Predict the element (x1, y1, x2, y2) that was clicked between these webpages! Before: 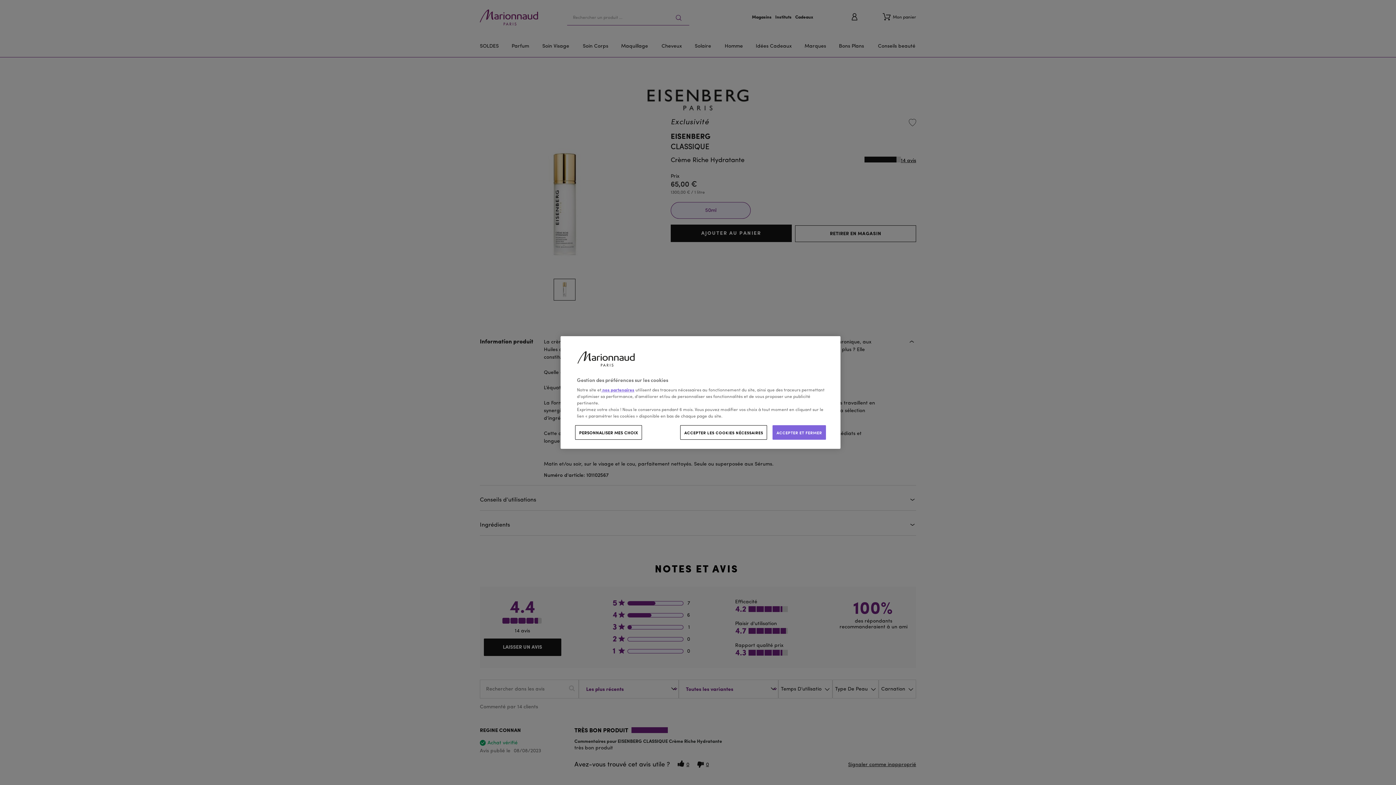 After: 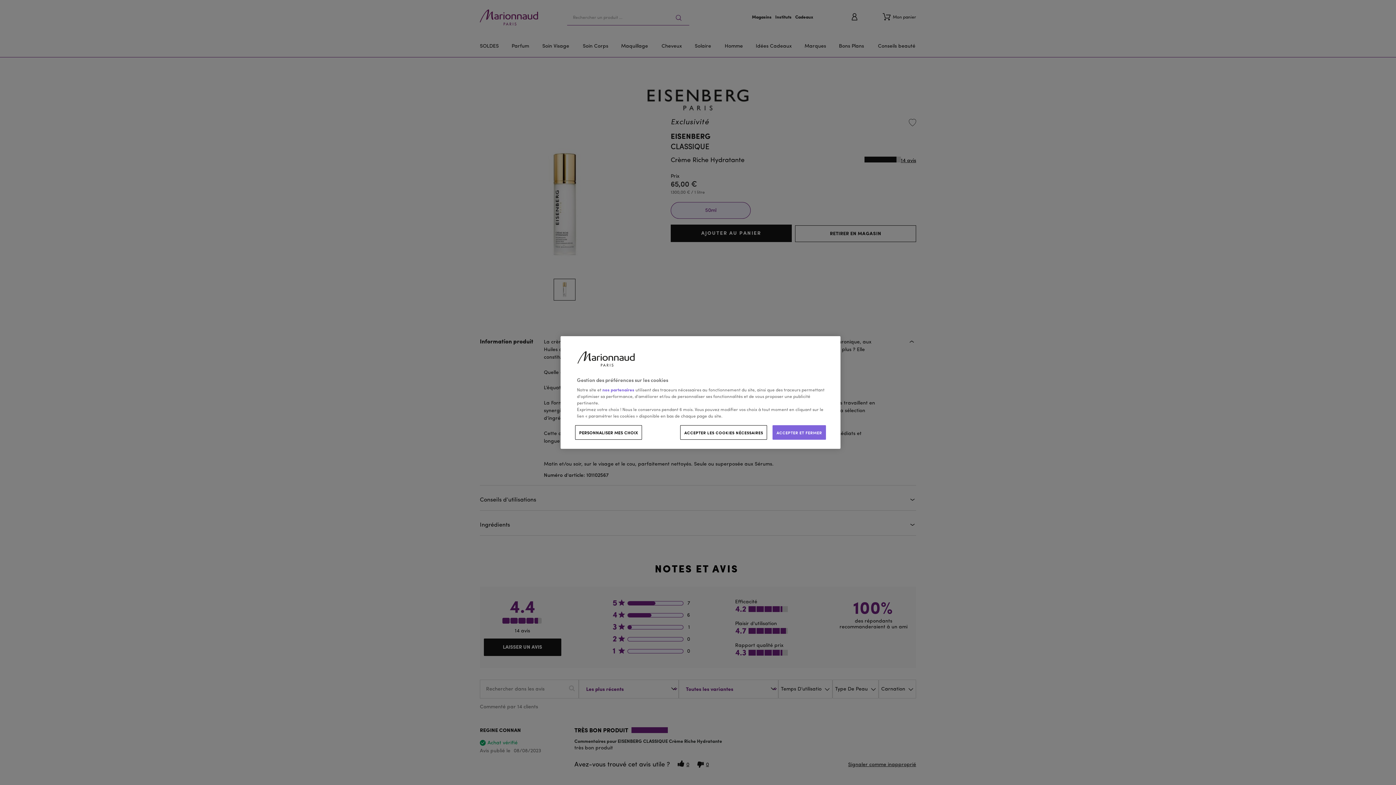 Action: label:  nos partenaires bbox: (601, 388, 634, 392)